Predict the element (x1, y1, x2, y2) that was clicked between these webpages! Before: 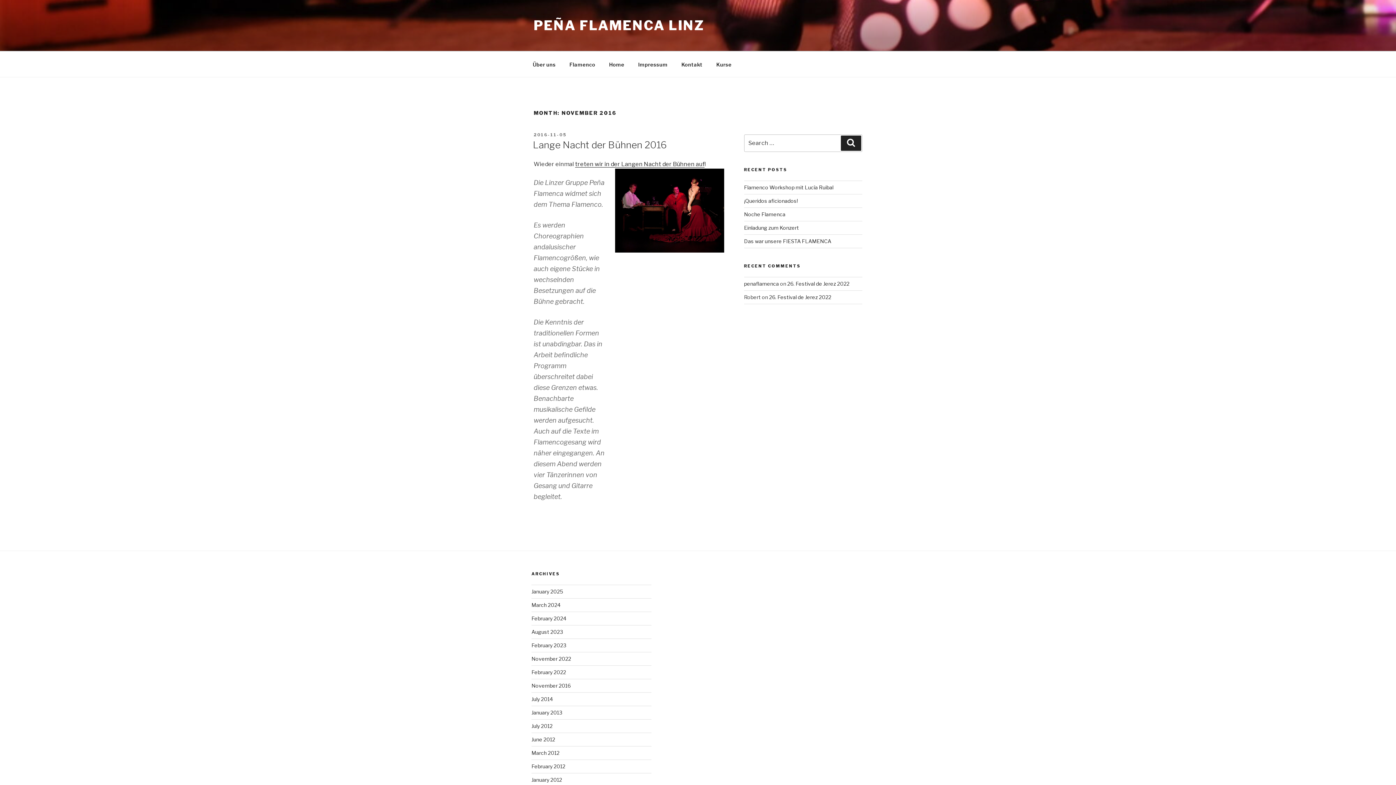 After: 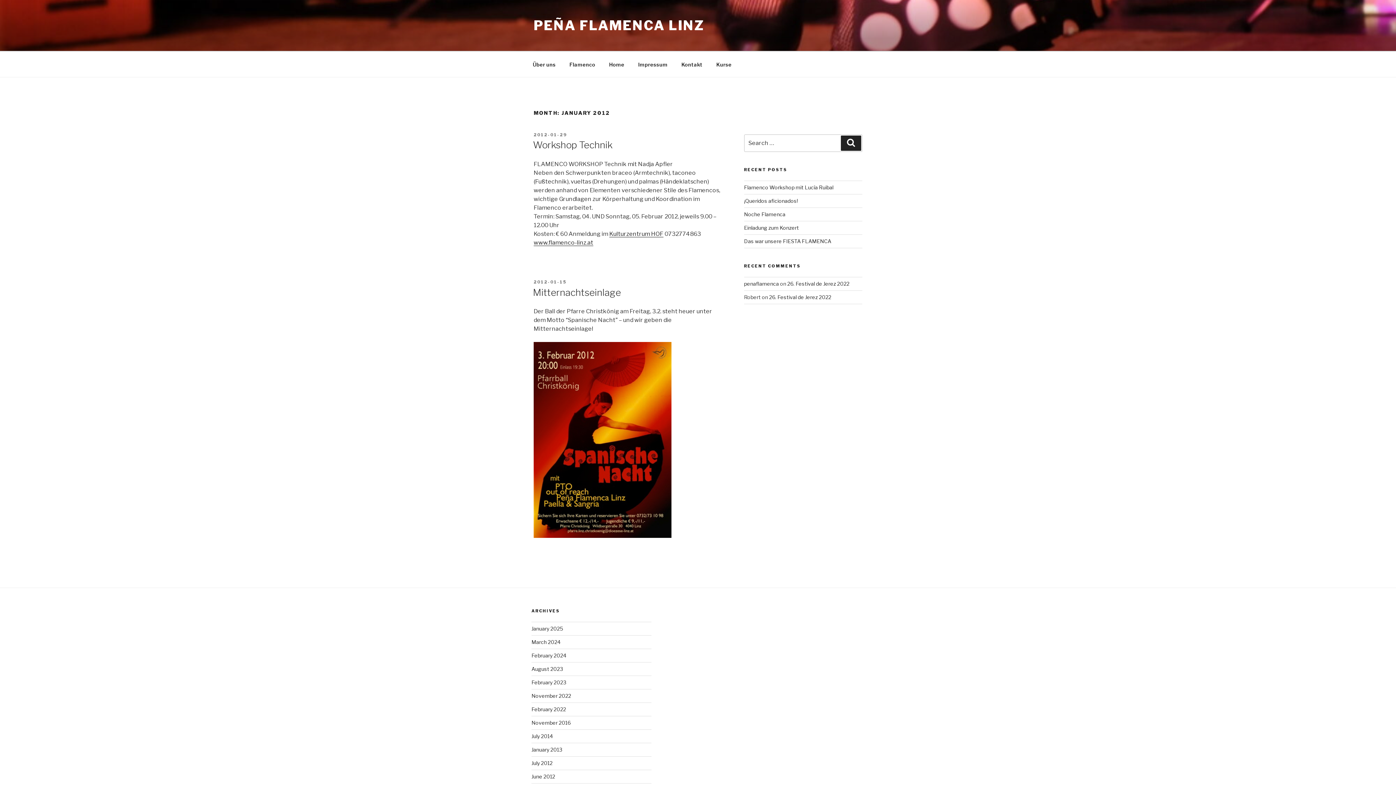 Action: label: January 2012 bbox: (531, 777, 562, 783)